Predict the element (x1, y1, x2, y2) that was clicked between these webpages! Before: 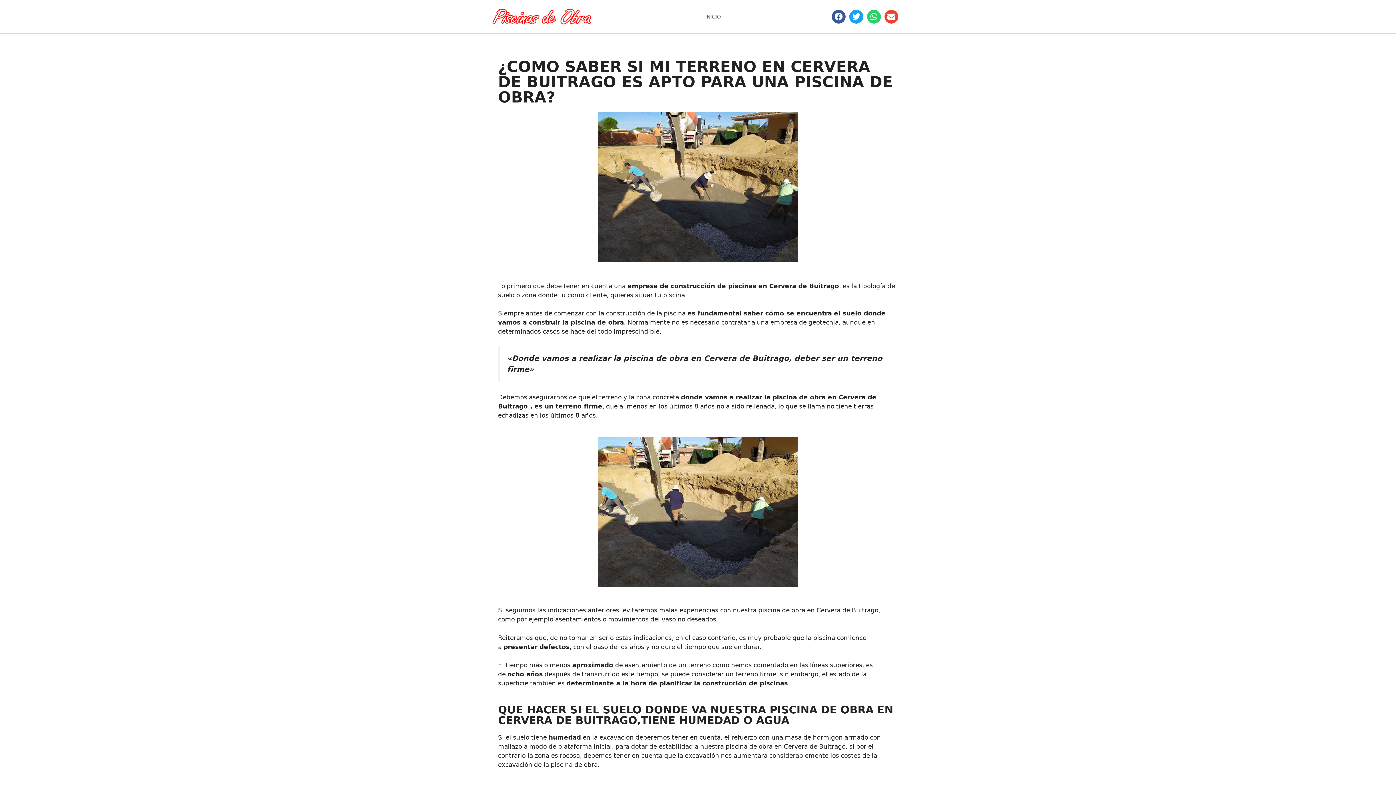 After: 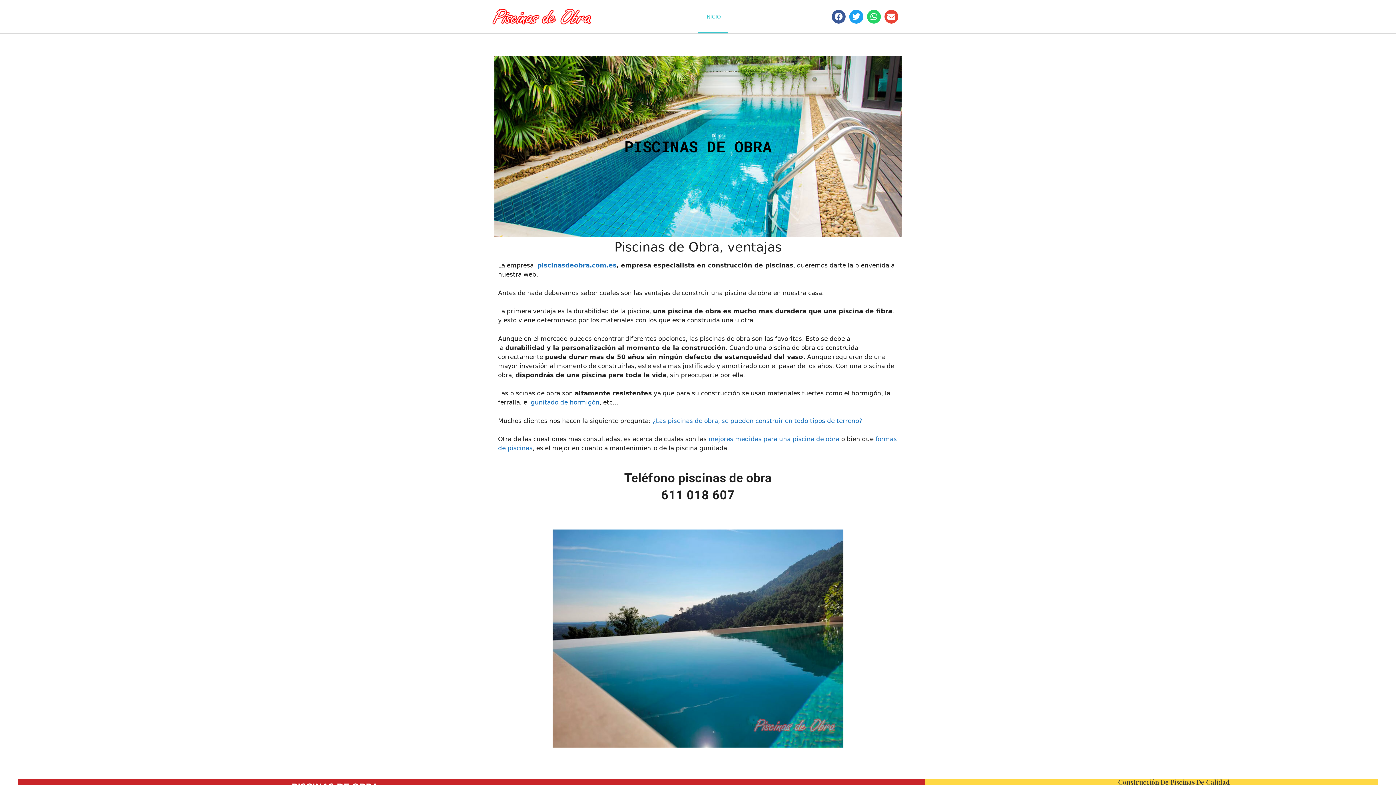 Action: bbox: (698, 0, 728, 33) label: INICIO